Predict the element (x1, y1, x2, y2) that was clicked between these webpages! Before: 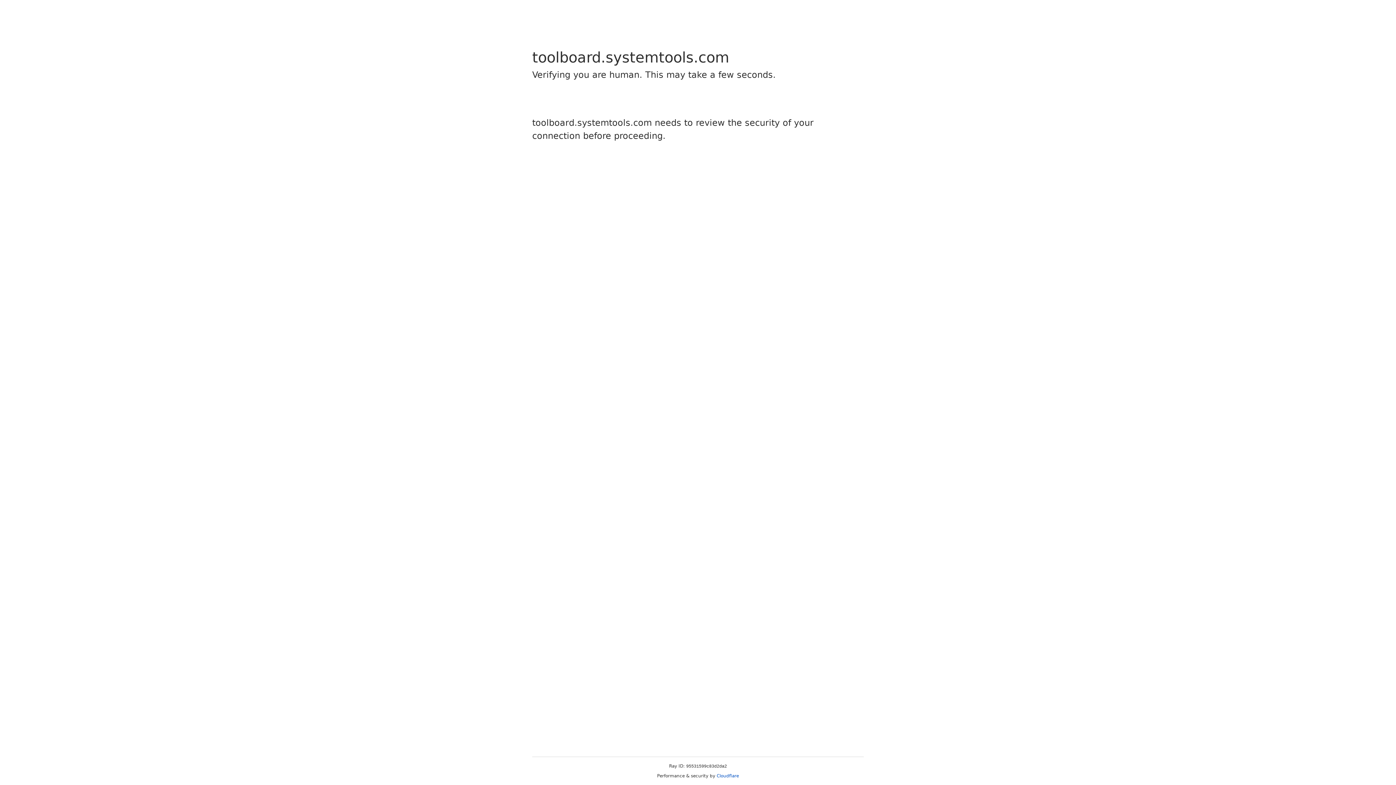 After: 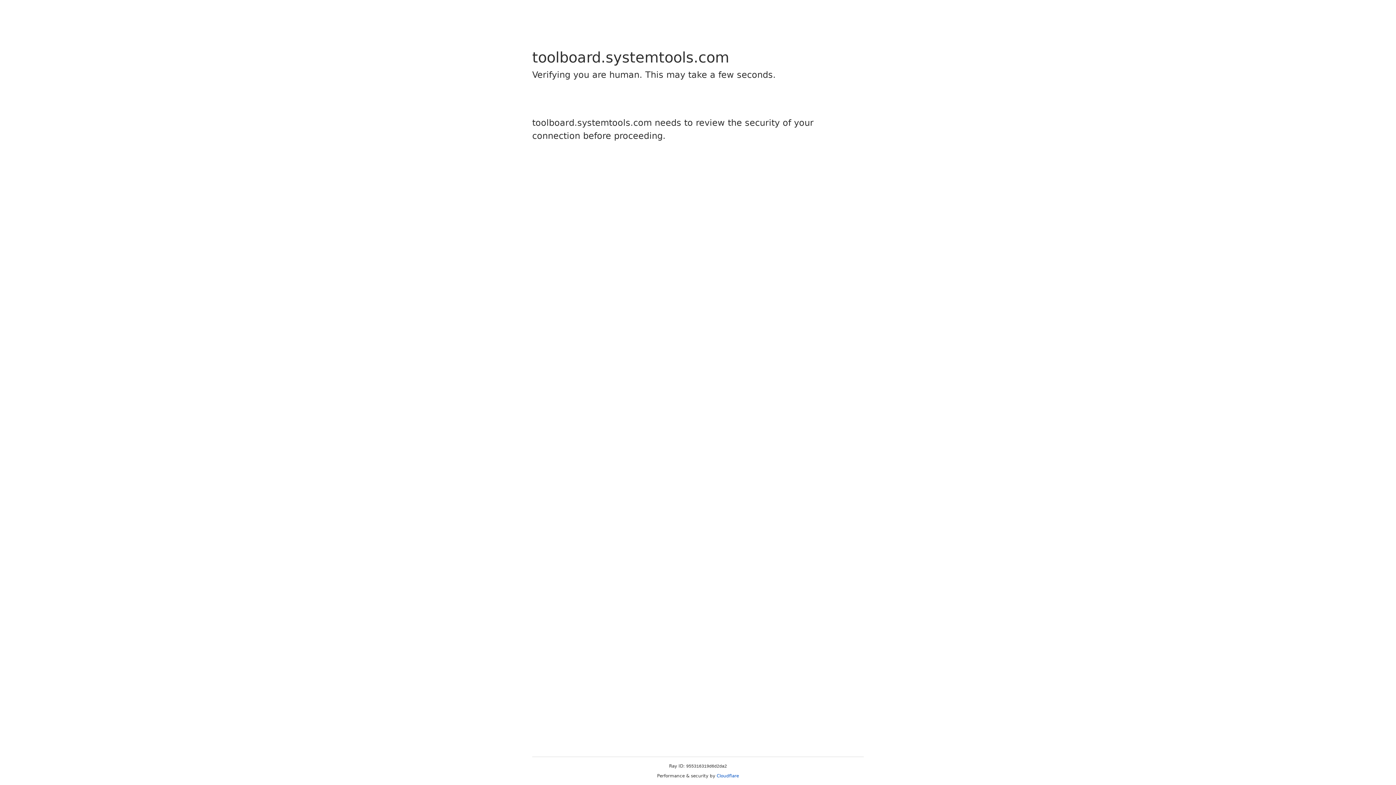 Action: label: Cloudflare bbox: (716, 773, 739, 778)